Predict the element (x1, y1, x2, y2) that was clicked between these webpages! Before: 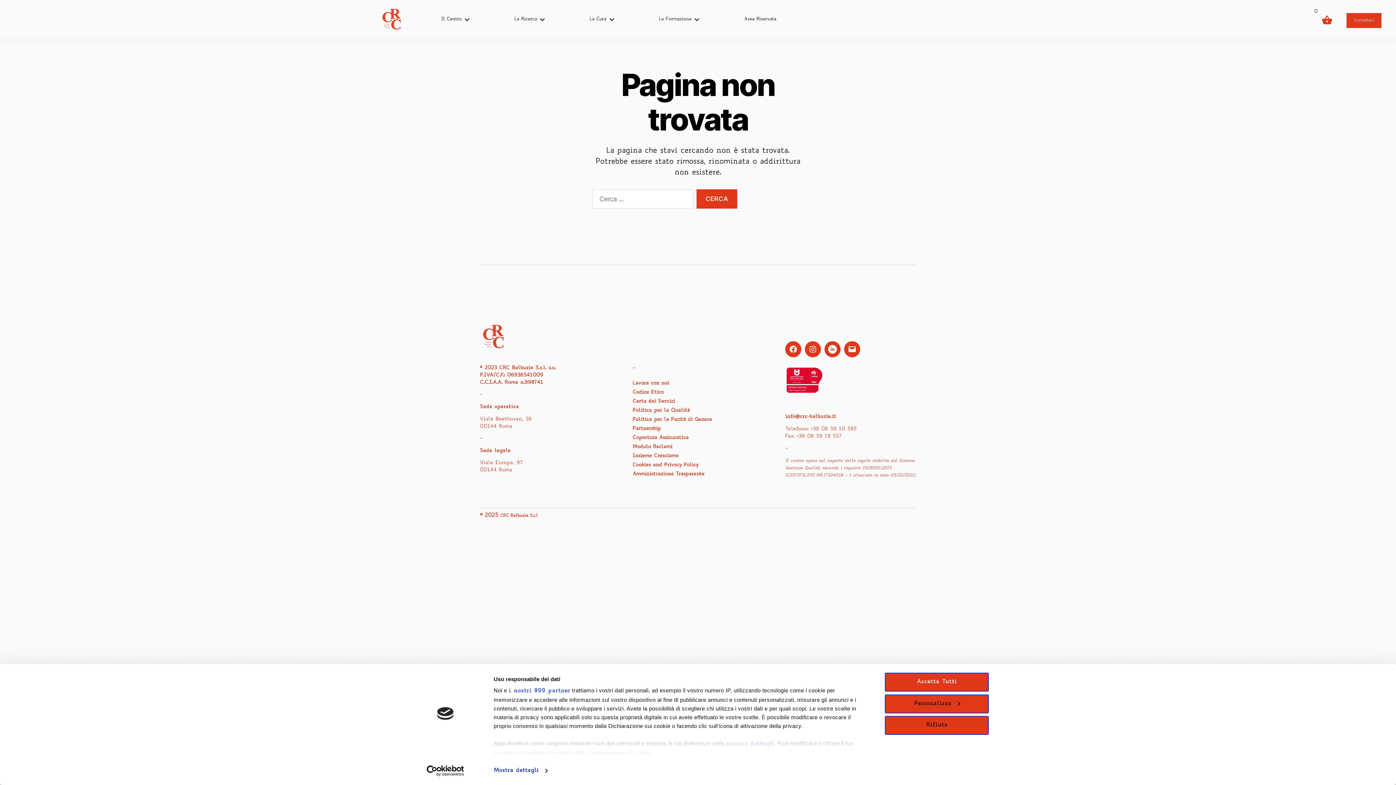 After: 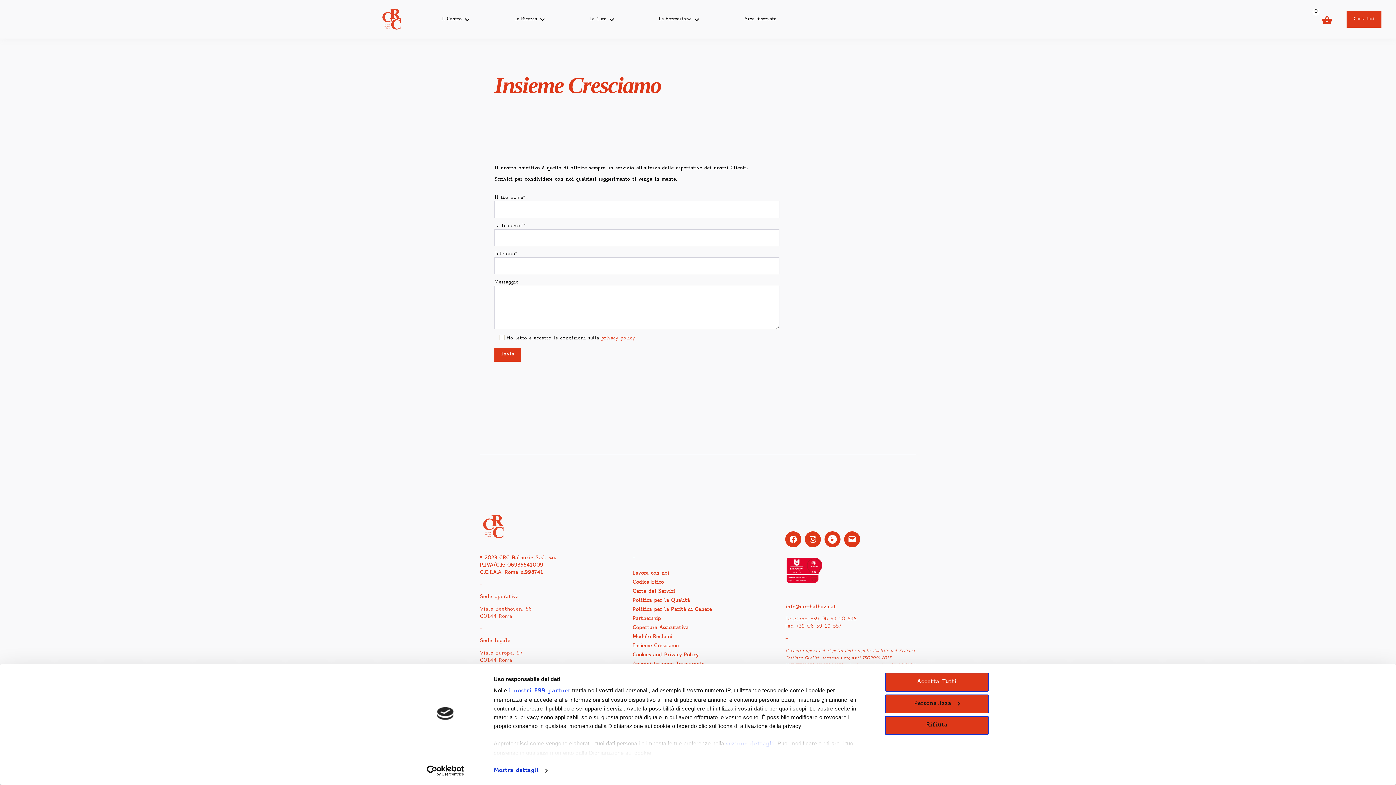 Action: bbox: (632, 453, 678, 458) label: Insieme Cresciamo